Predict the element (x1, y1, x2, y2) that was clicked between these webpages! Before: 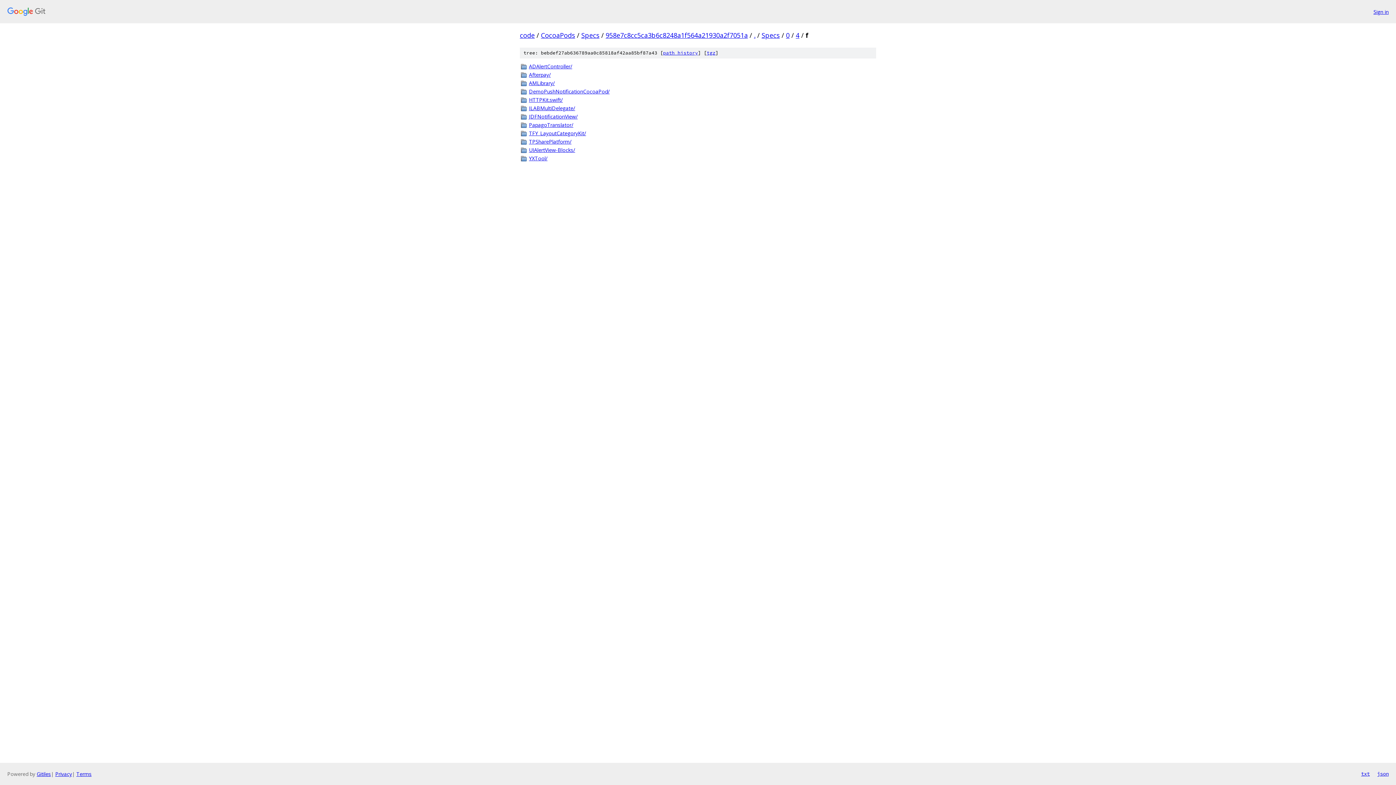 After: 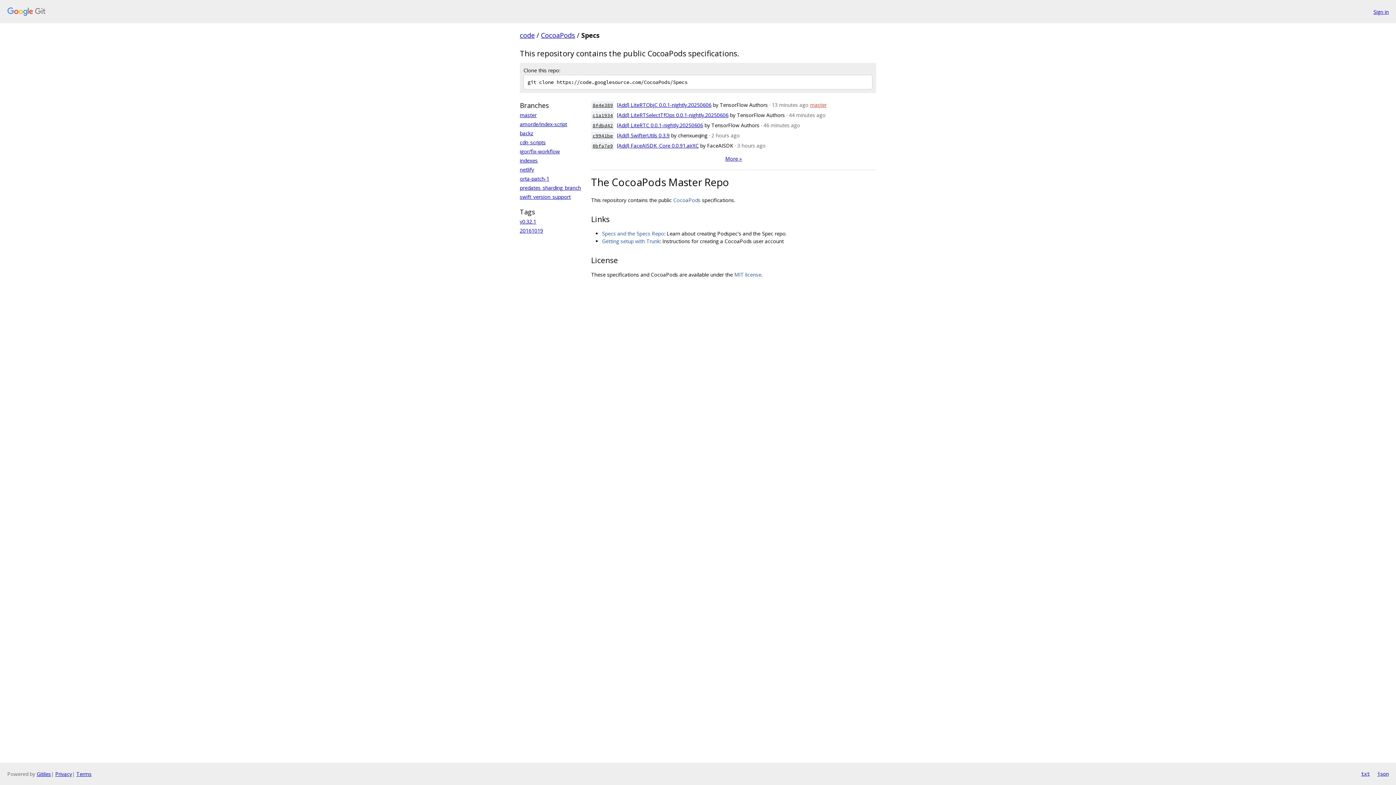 Action: label: Specs bbox: (581, 30, 599, 39)